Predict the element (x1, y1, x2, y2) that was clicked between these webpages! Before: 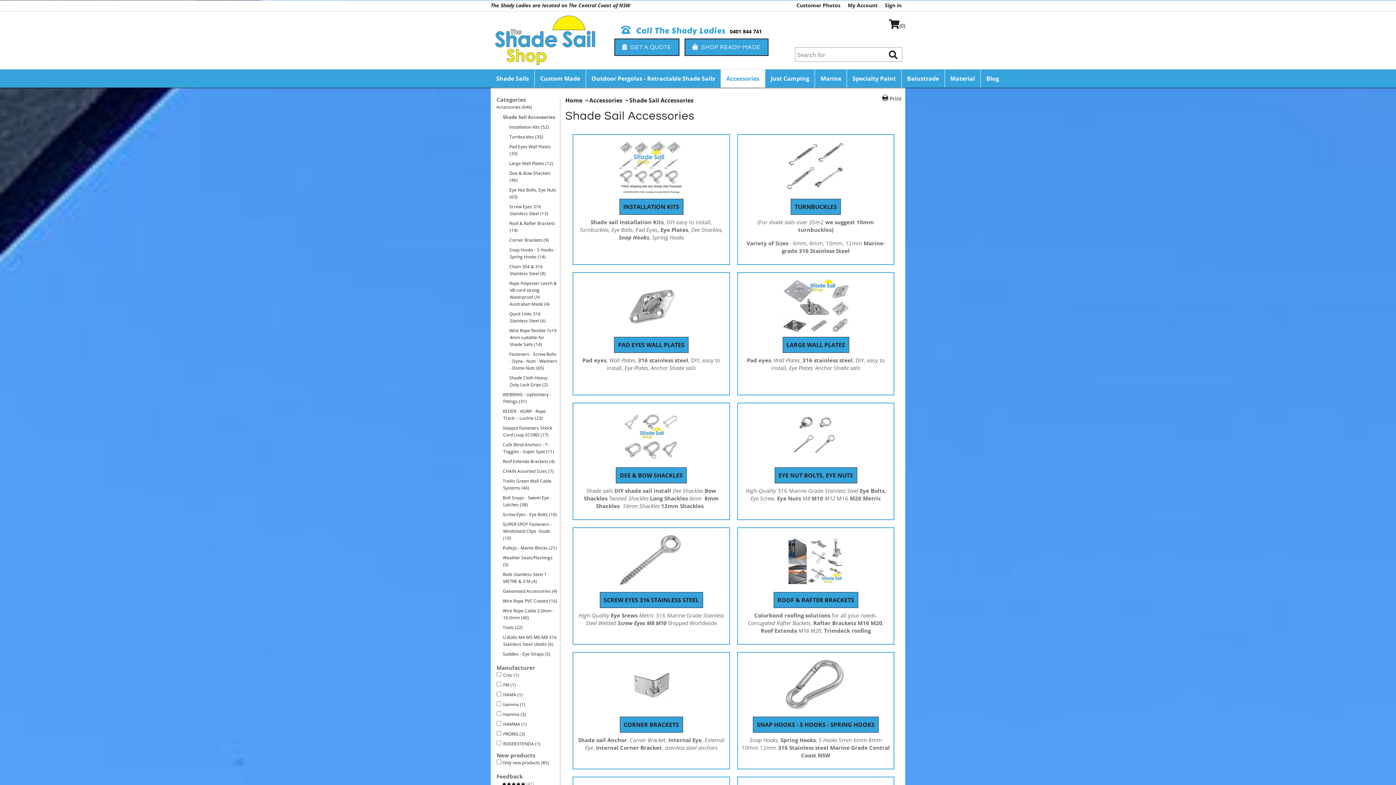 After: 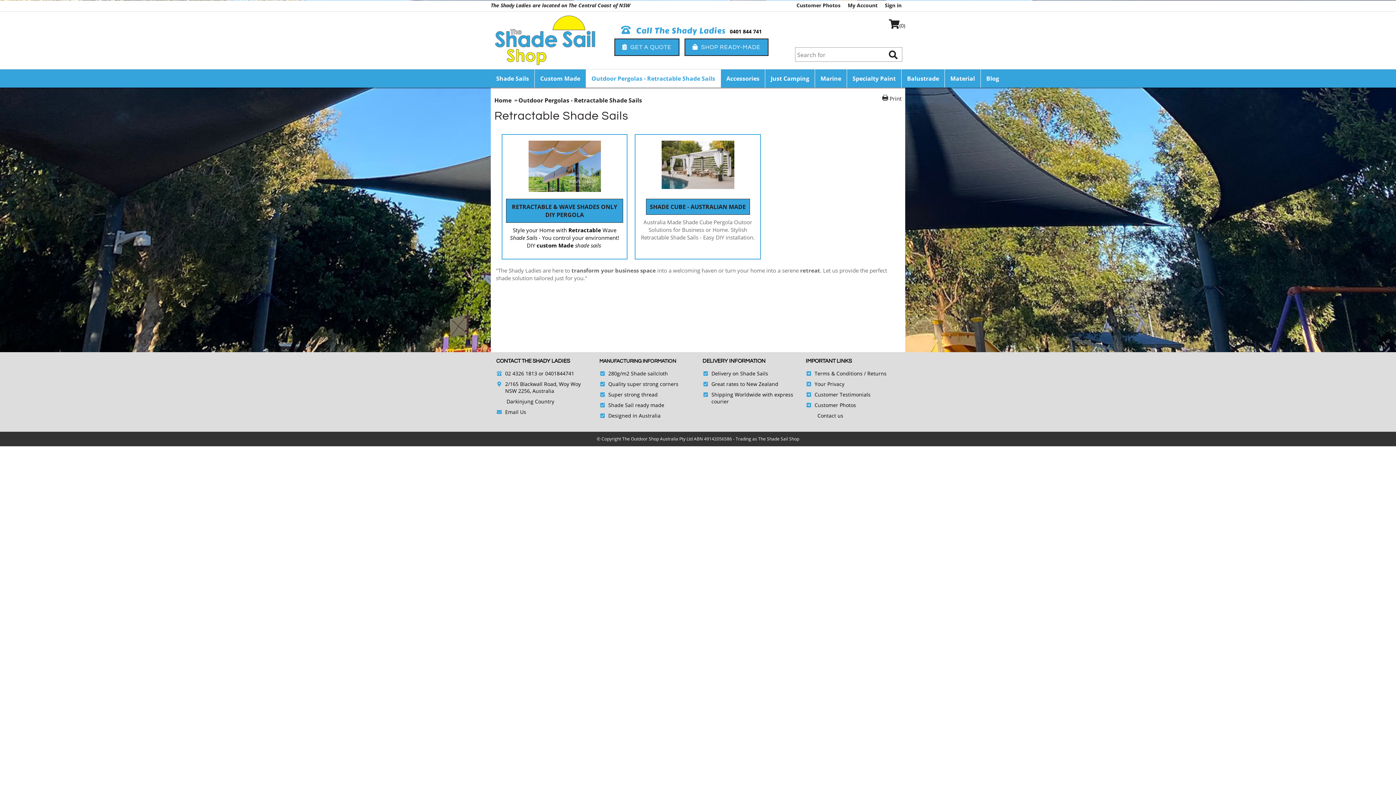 Action: bbox: (586, 69, 720, 87) label: Outdoor Pergolas - Retractable Shade Sails